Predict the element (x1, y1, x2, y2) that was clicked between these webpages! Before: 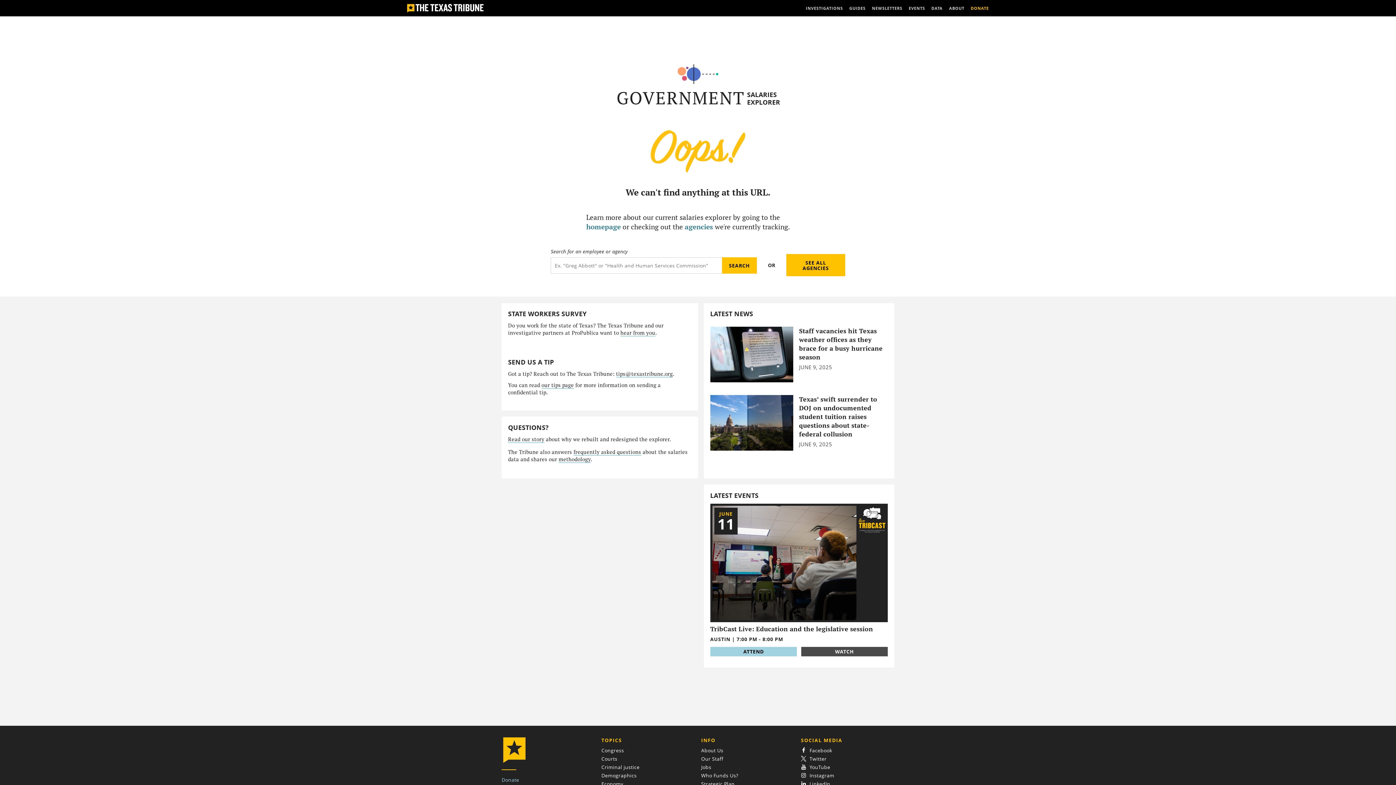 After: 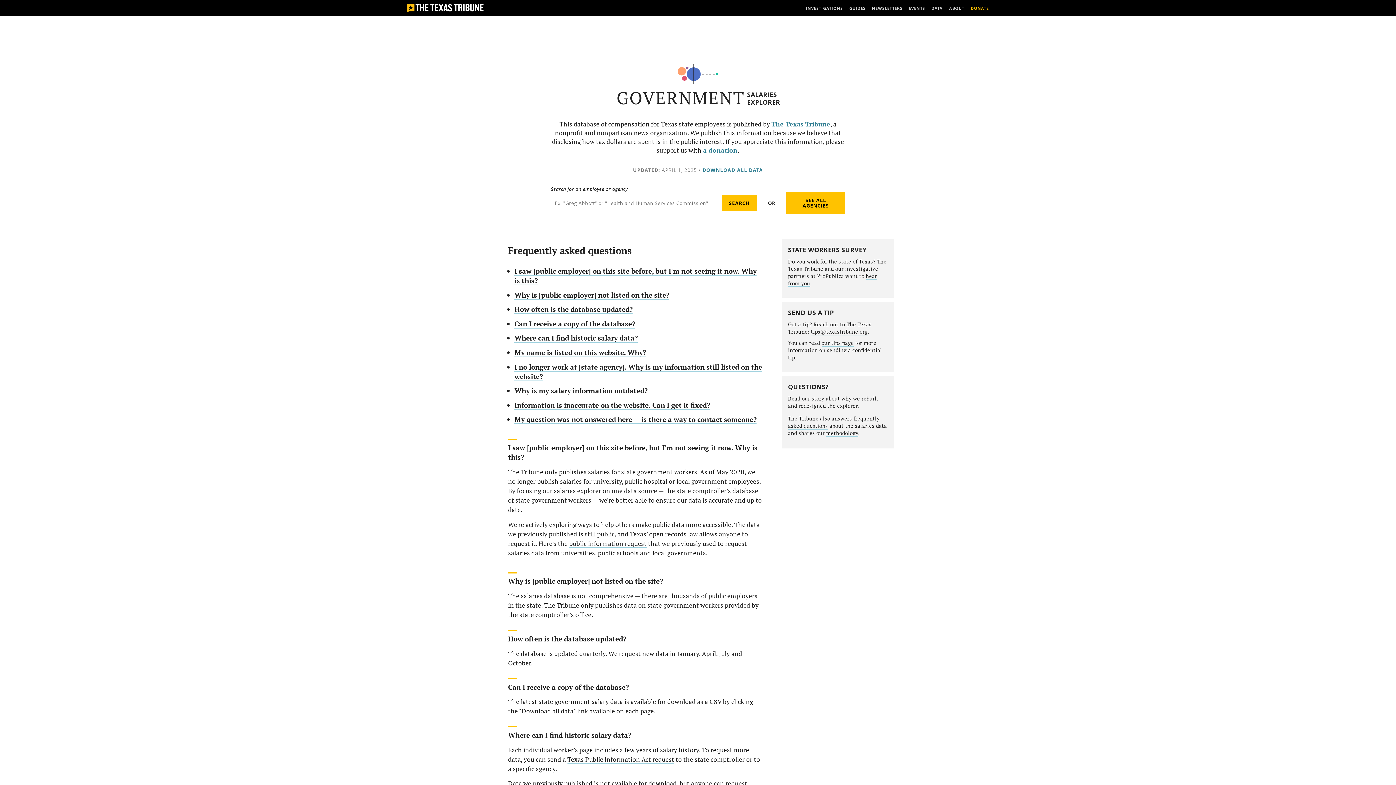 Action: label: frequently asked questions bbox: (573, 448, 641, 455)